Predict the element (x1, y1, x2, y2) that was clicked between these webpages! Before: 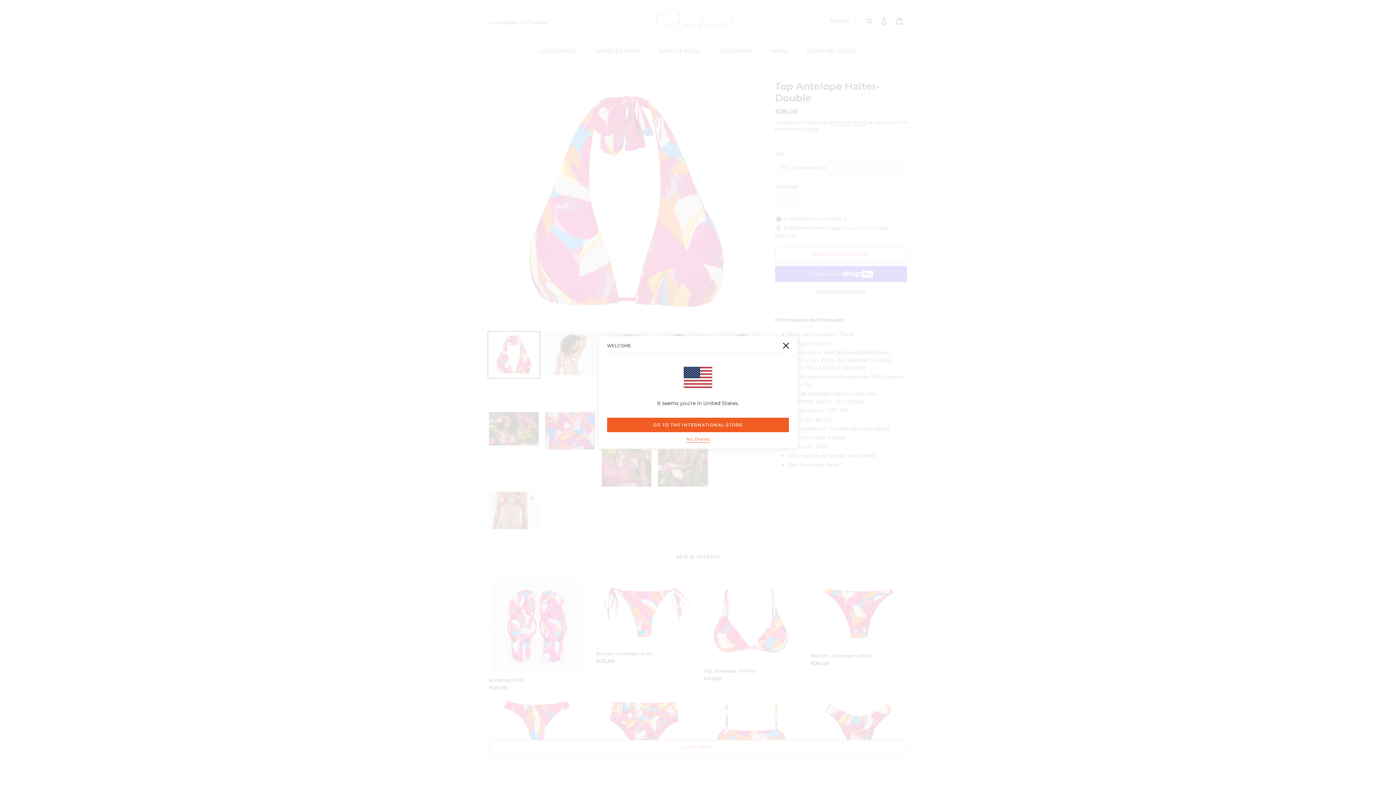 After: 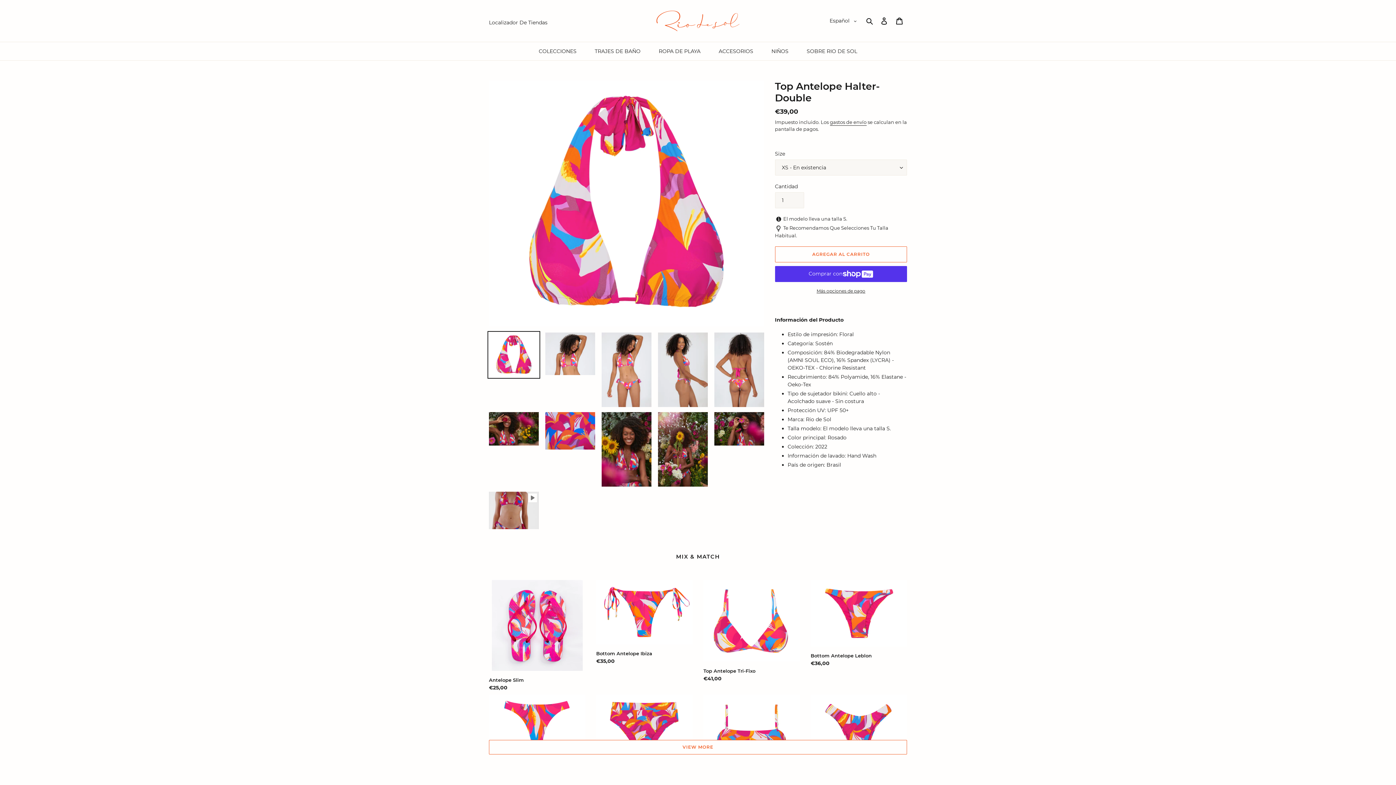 Action: bbox: (778, 337, 794, 353)